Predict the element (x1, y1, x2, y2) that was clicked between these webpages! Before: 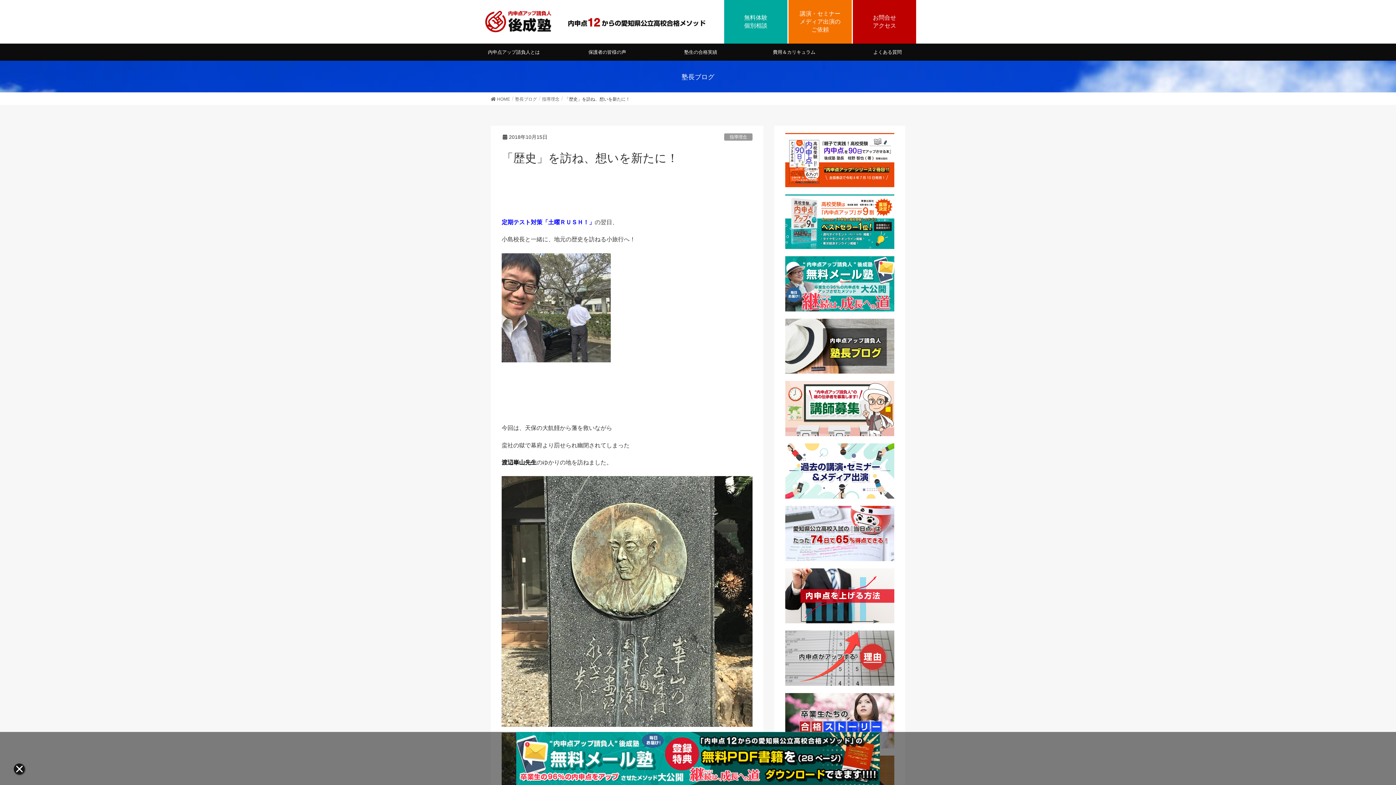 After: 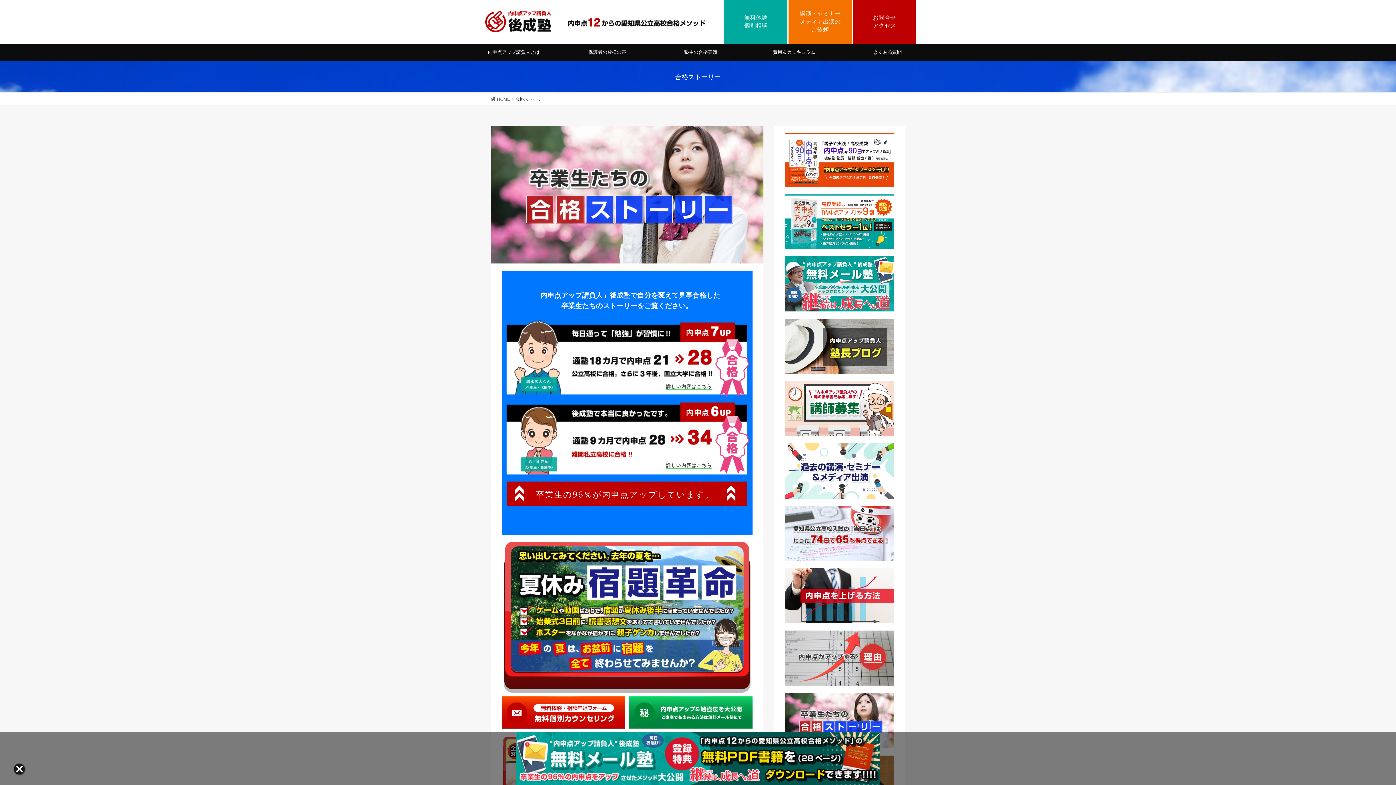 Action: bbox: (785, 721, 894, 727)